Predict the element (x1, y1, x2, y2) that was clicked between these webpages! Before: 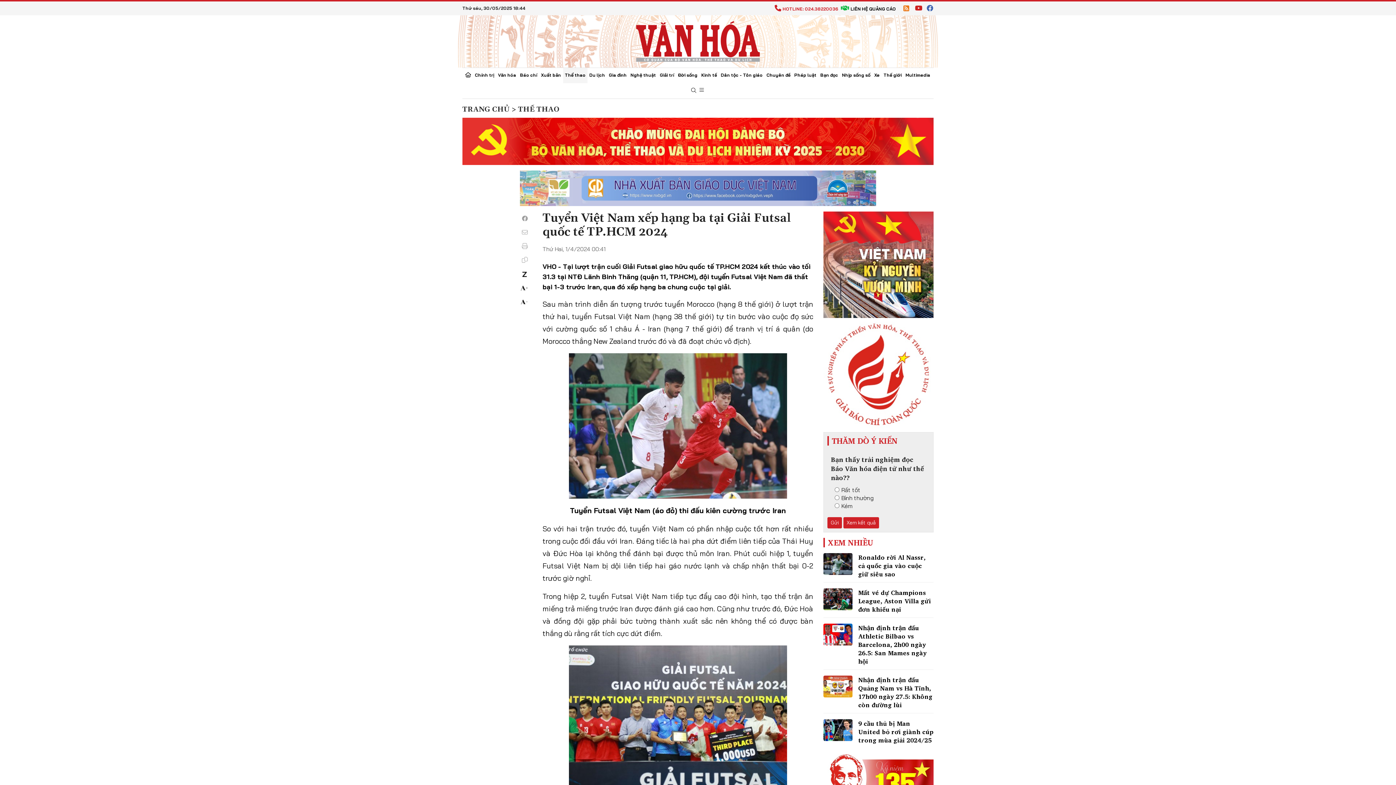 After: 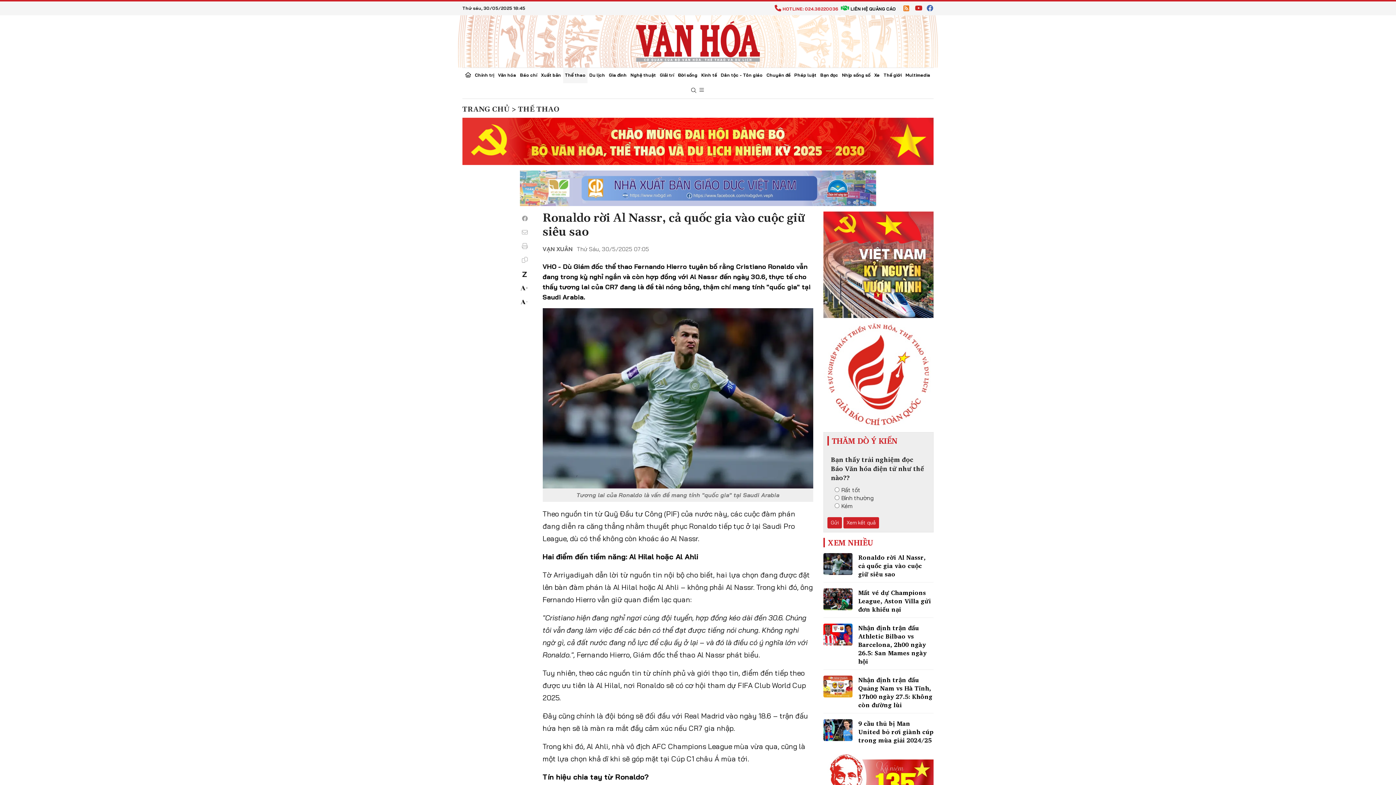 Action: bbox: (858, 552, 925, 579) label: Ronaldo rời Al Nassr, cả quốc gia vào cuộc giữ siêu sao